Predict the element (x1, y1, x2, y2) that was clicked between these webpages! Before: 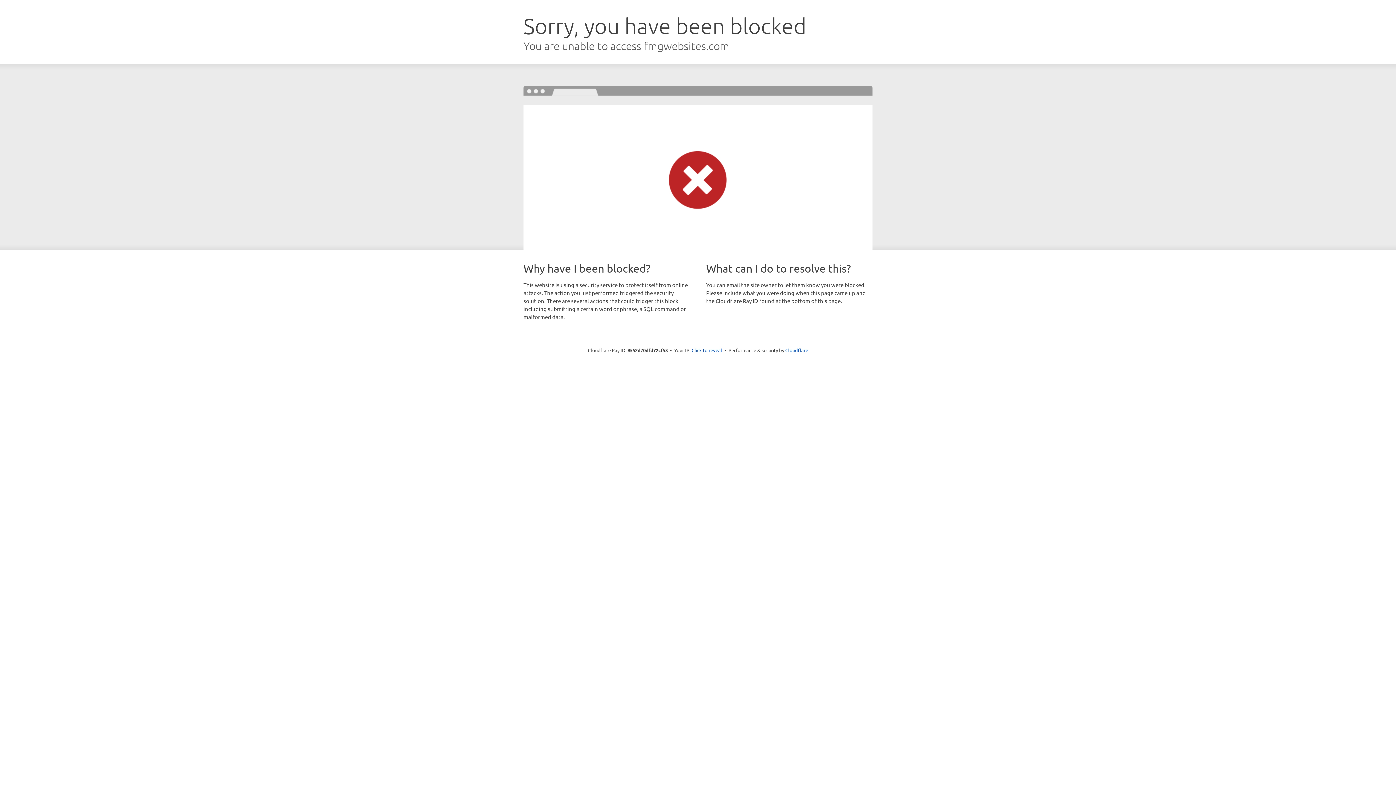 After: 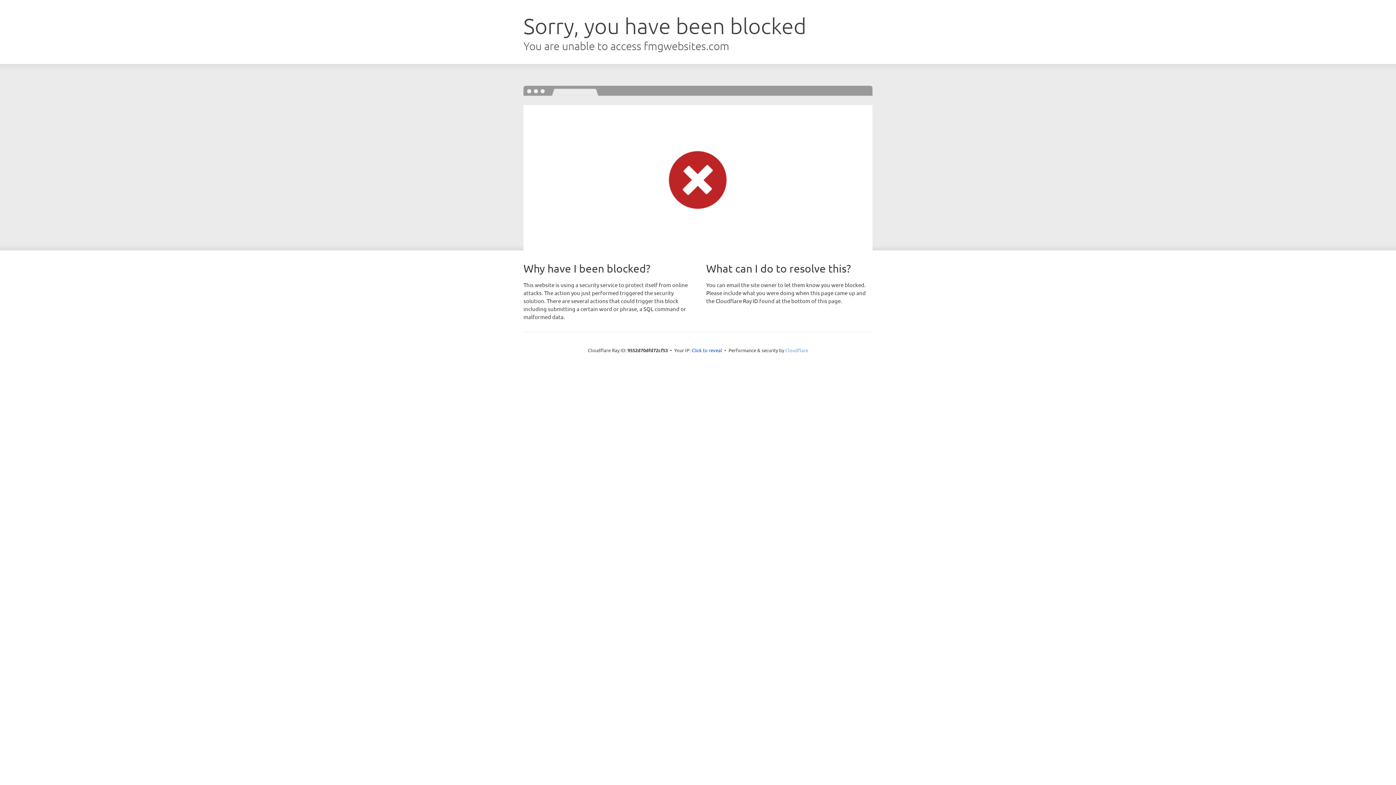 Action: label: Cloudflare bbox: (785, 347, 808, 353)